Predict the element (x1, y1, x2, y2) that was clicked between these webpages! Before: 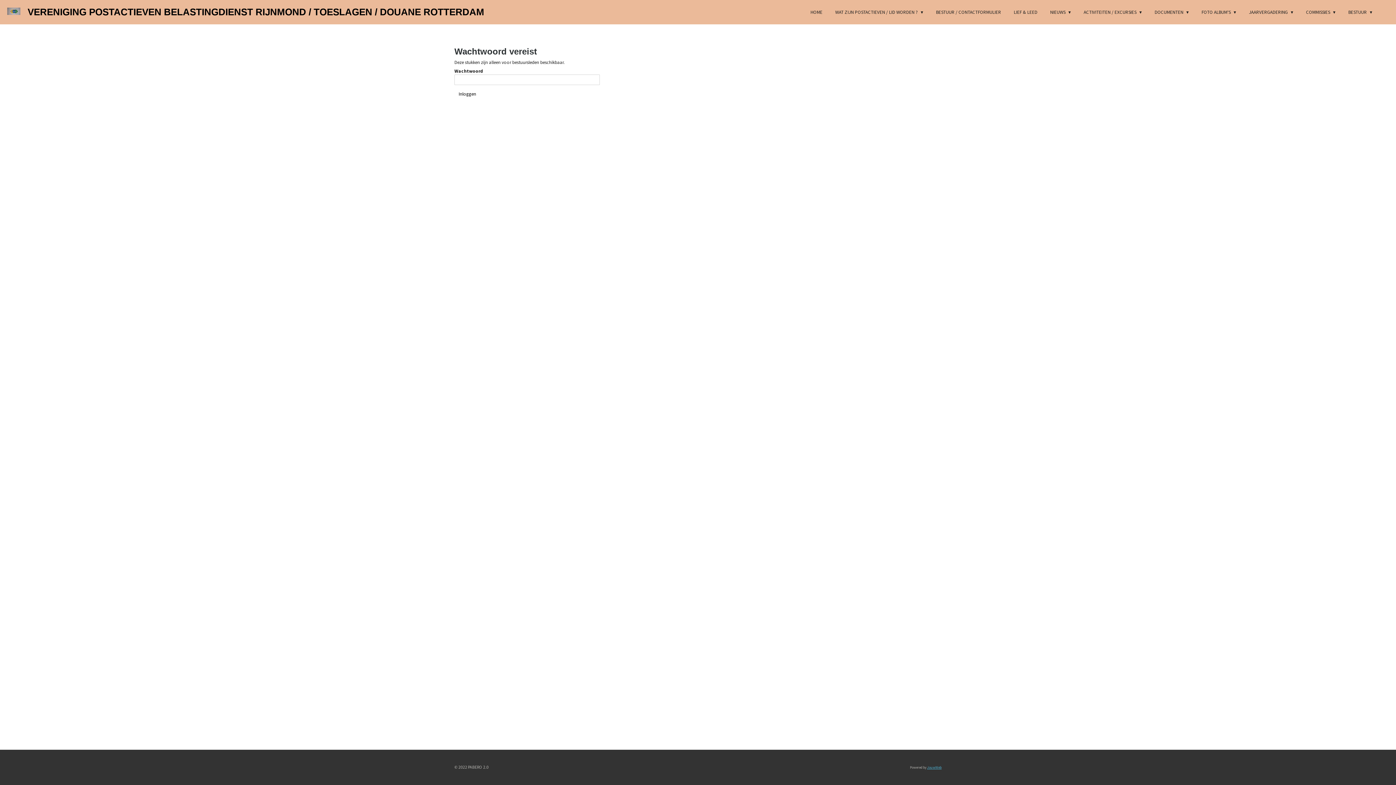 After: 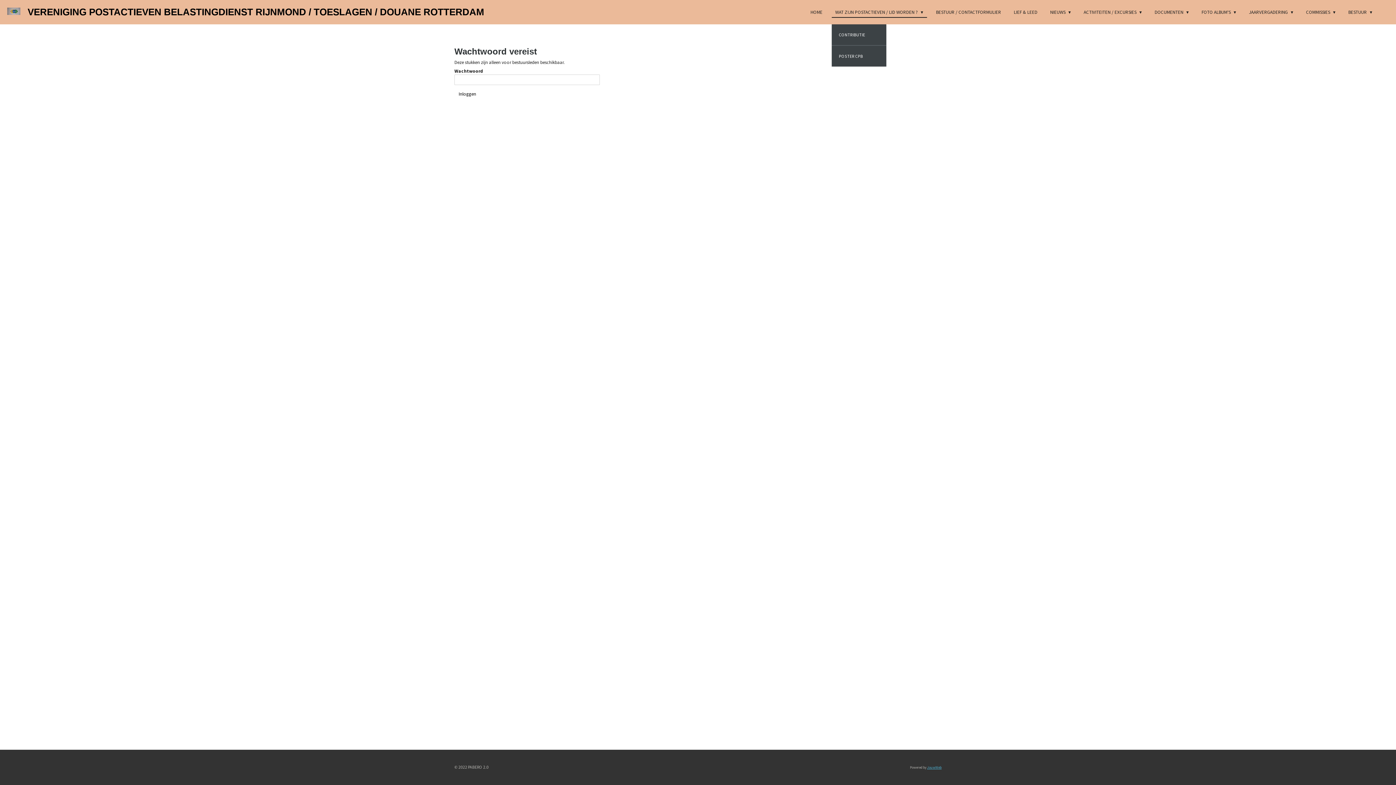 Action: bbox: (831, 7, 927, 17) label: WAT ZIJN POSTACTIEVEN / LID WORDEN ? 